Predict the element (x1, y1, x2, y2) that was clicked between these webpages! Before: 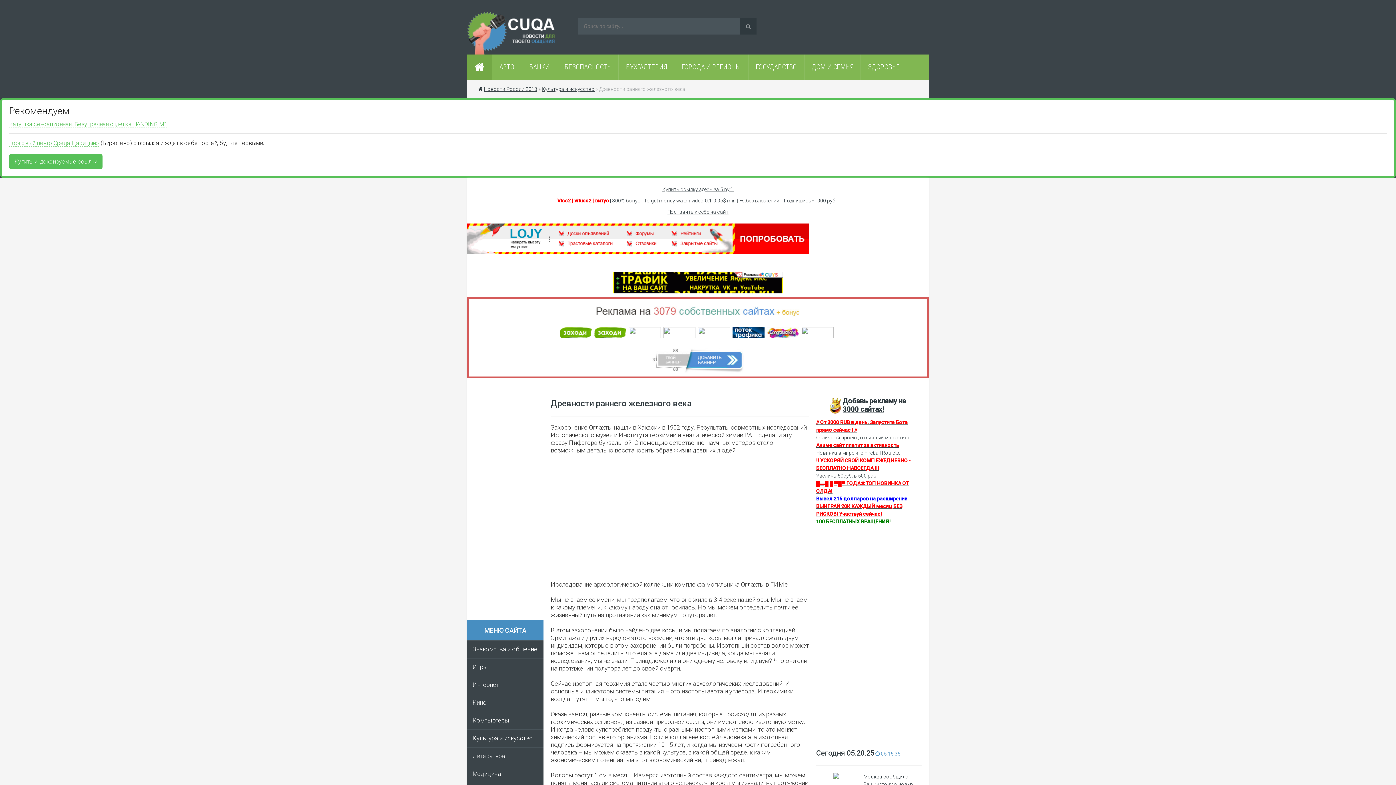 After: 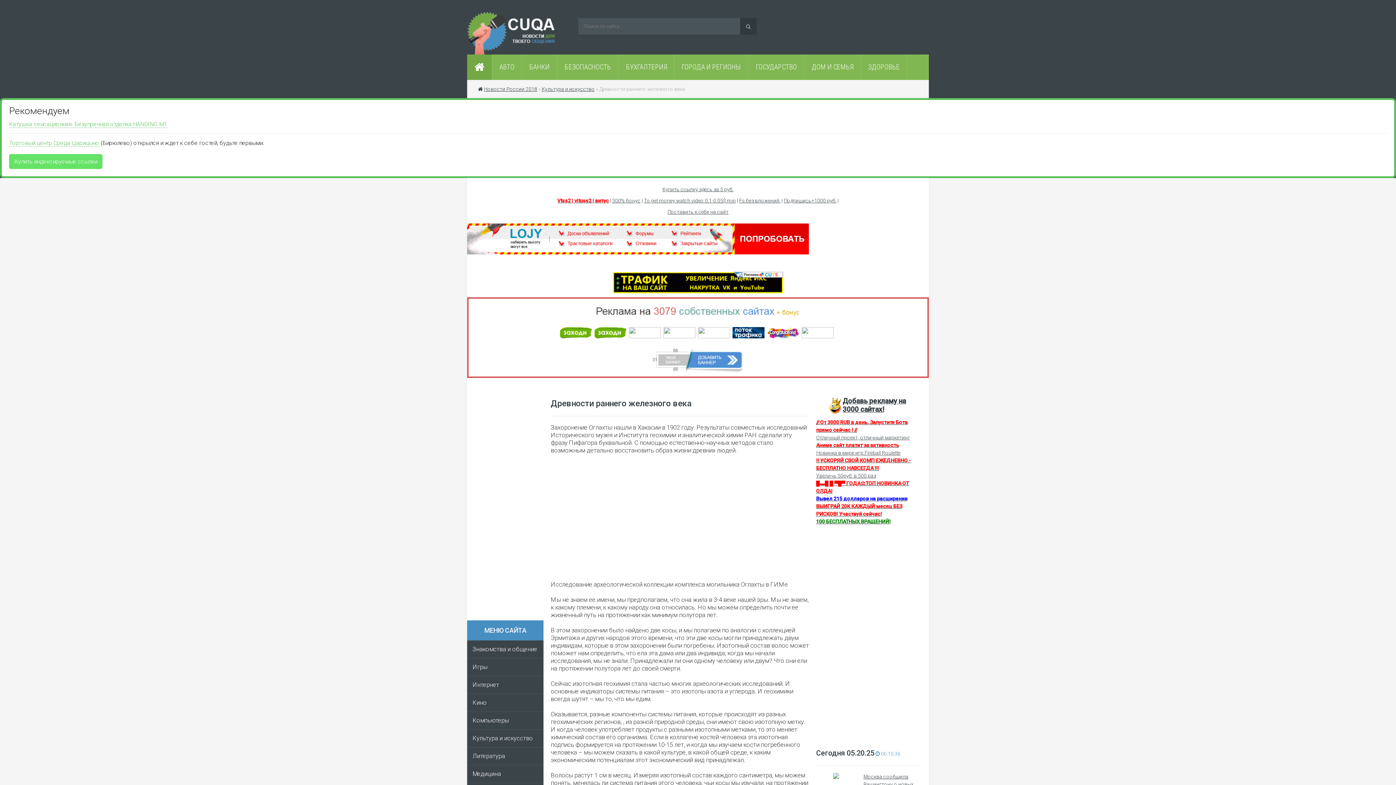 Action: bbox: (9, 154, 102, 169) label: Купить индексируемые ссылки